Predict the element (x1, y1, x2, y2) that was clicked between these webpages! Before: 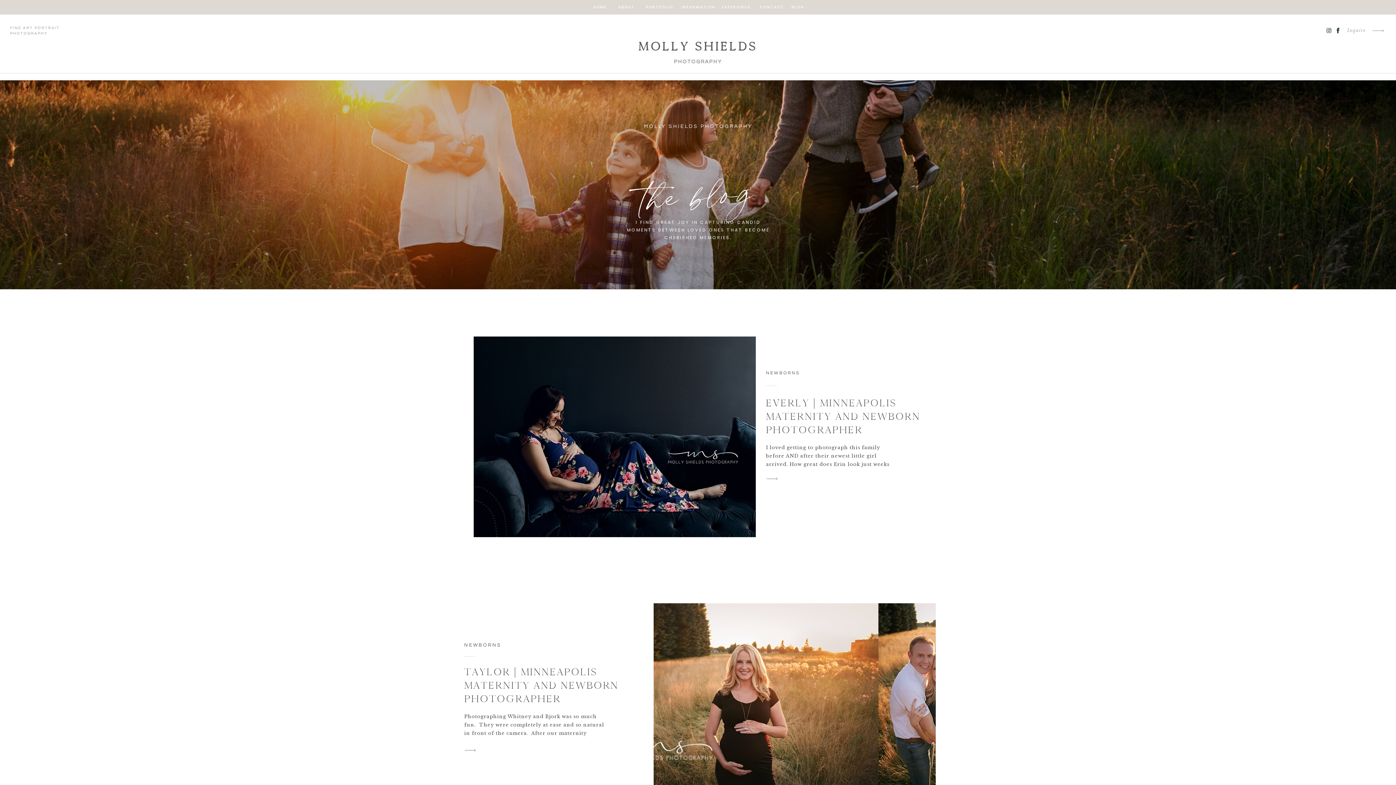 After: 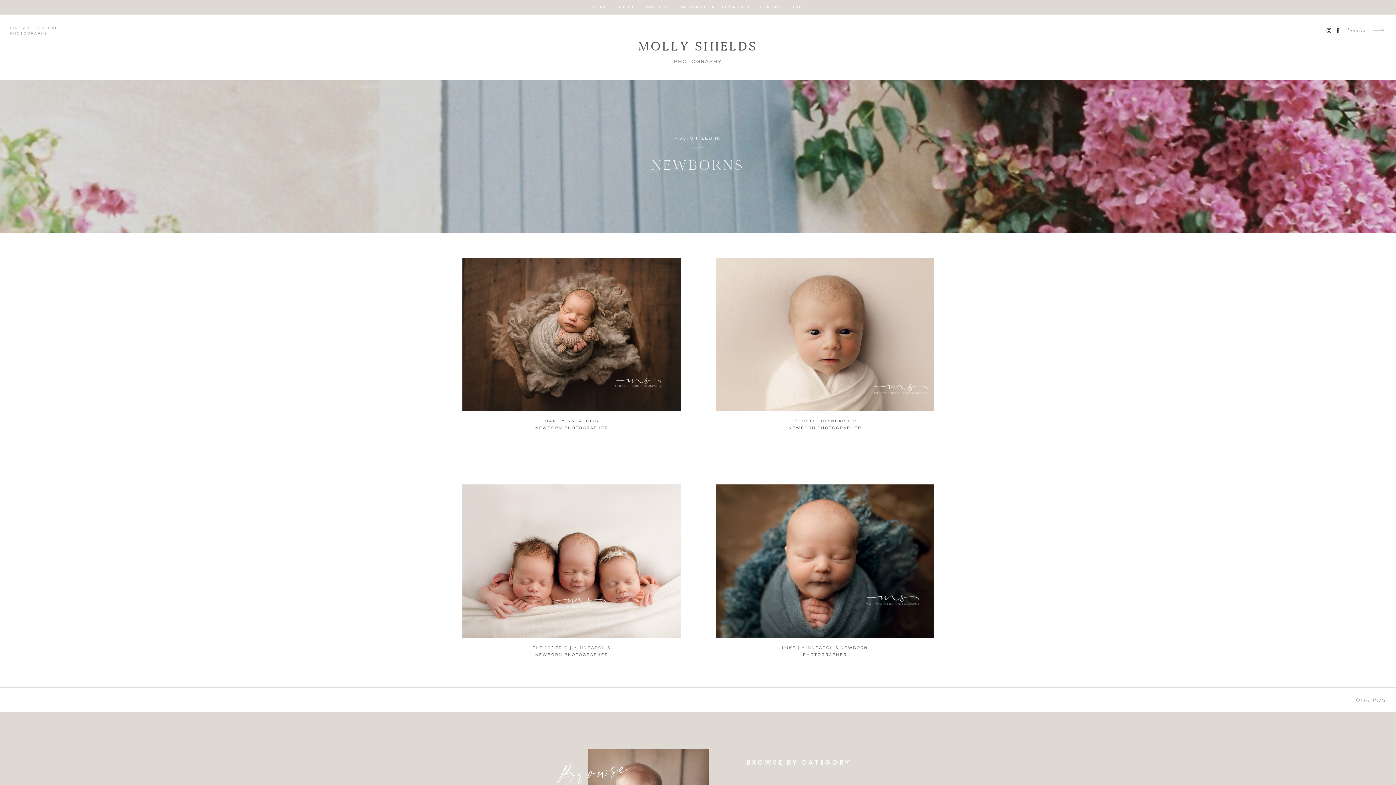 Action: label: NEWBORNS bbox: (766, 370, 800, 375)